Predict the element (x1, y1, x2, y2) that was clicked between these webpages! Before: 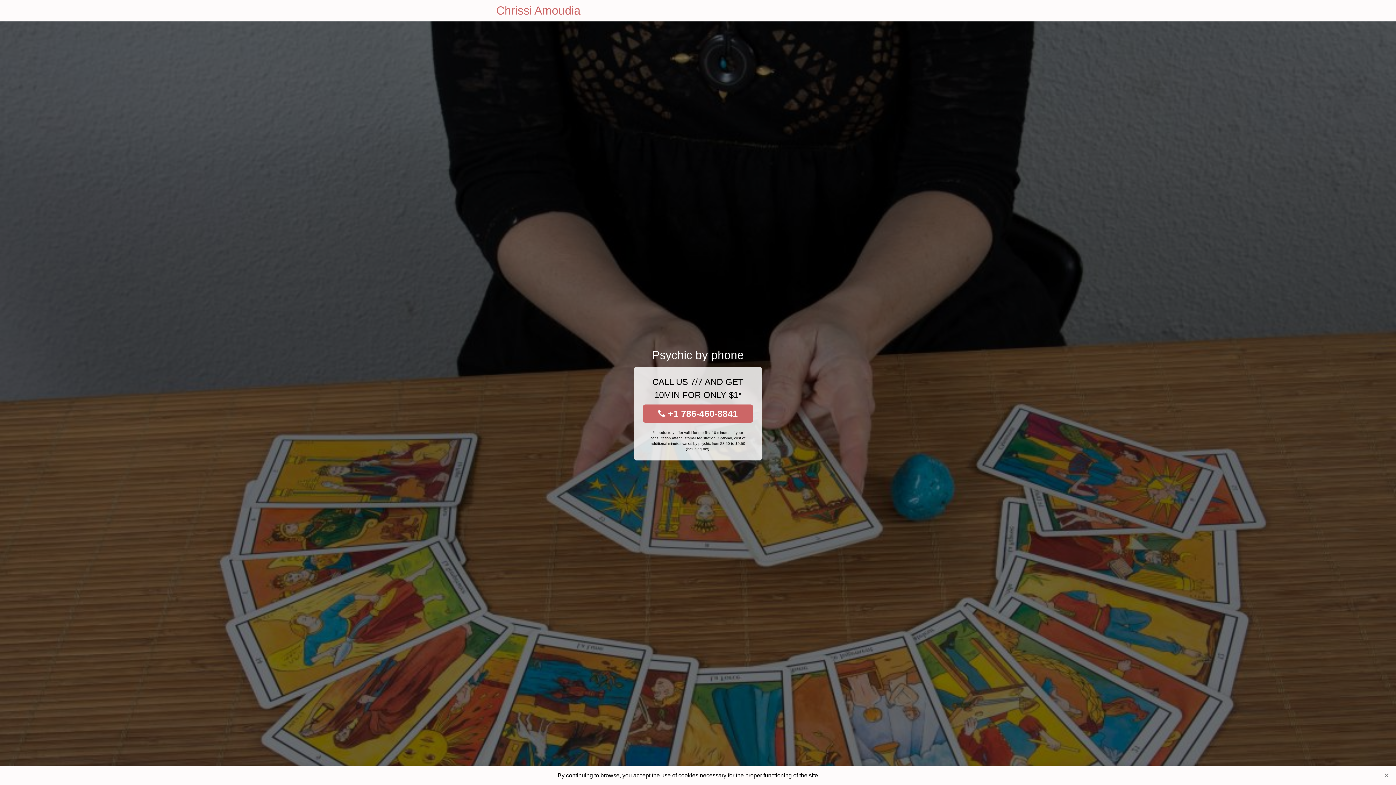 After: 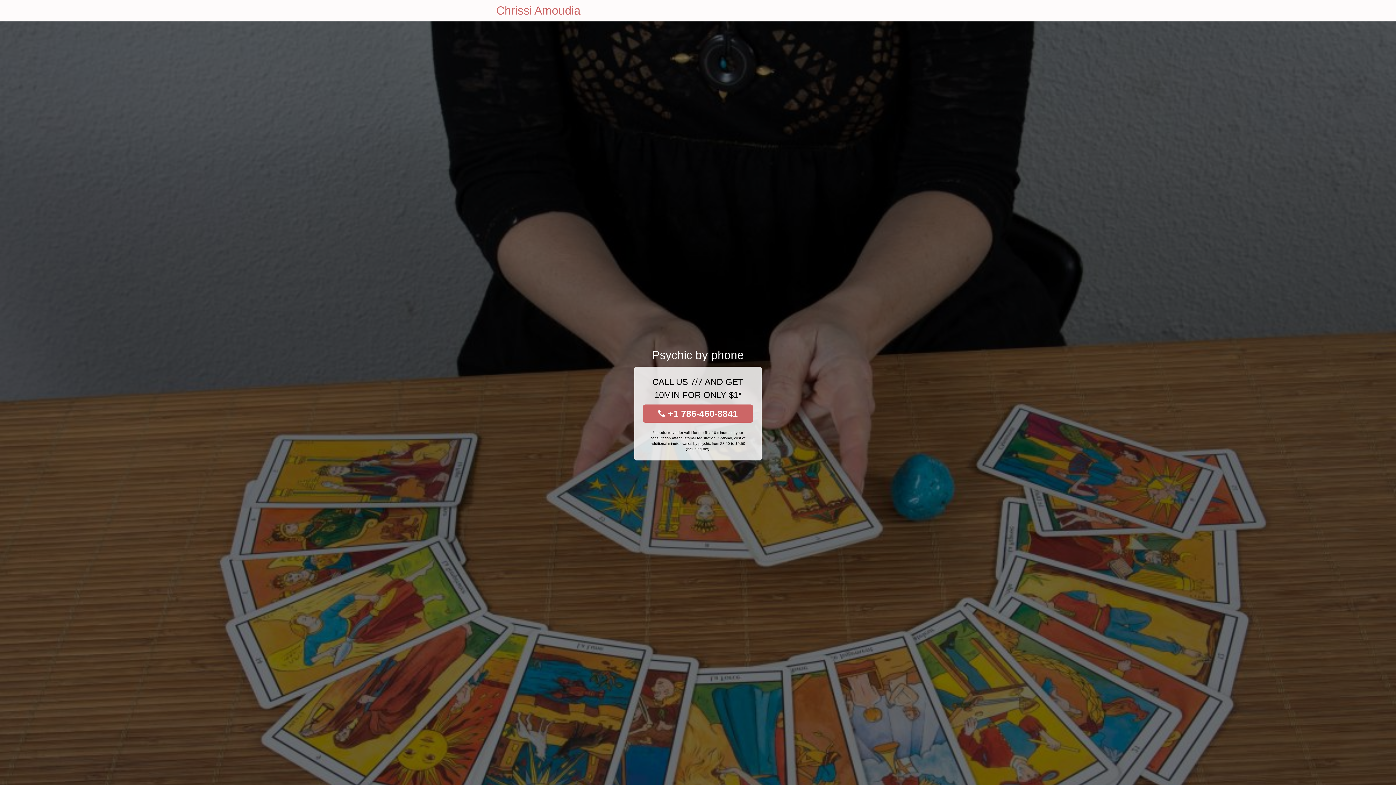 Action: bbox: (1381, 770, 1392, 781) label: Close